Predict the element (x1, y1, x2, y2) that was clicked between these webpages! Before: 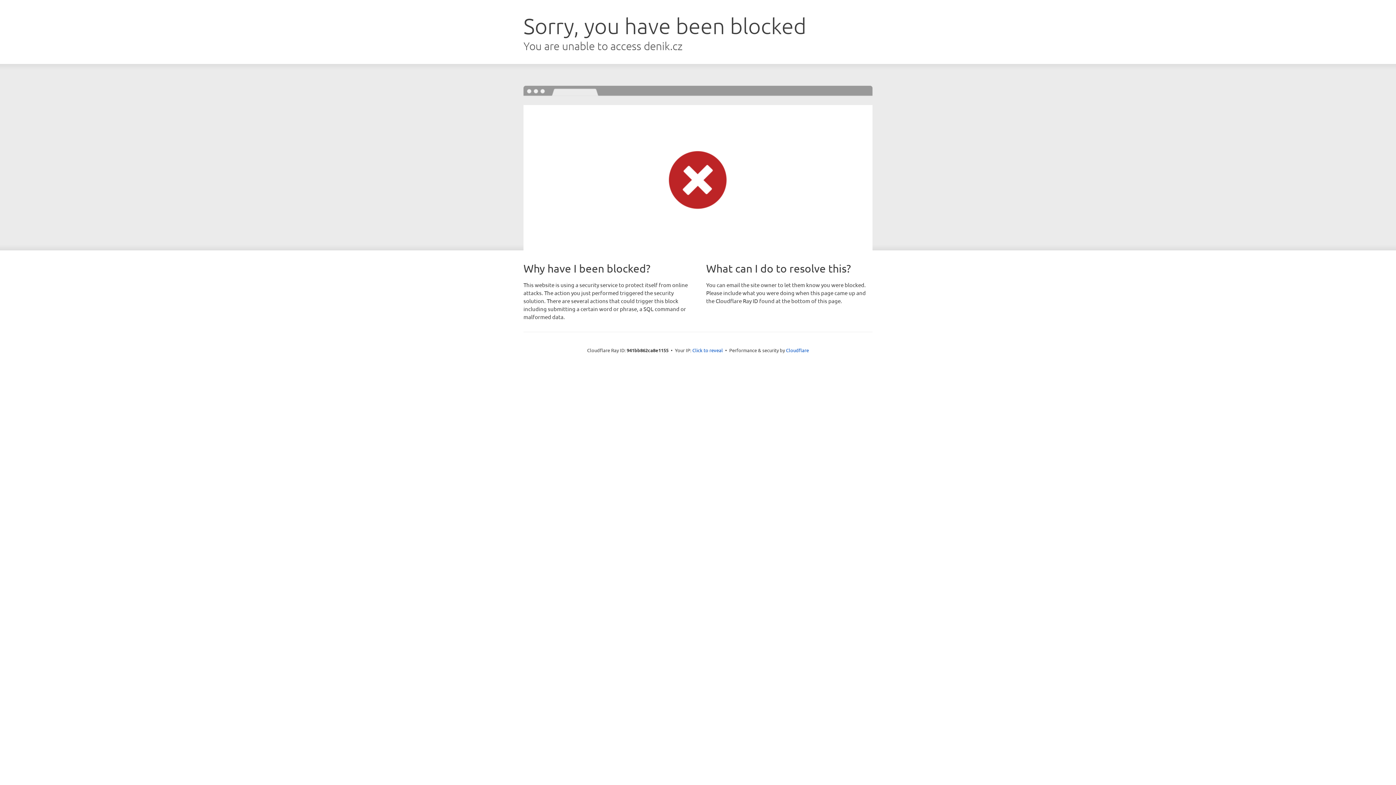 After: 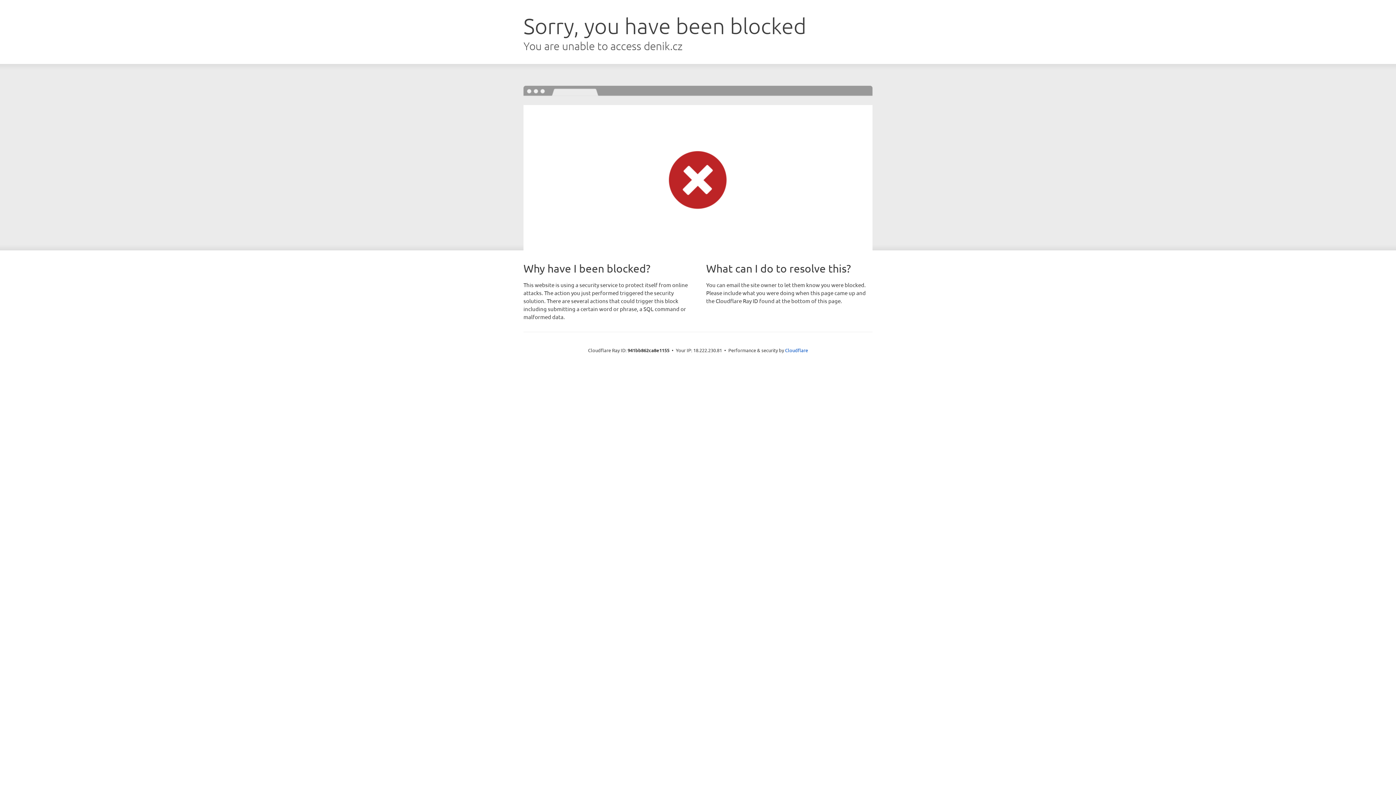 Action: label: Click to reveal bbox: (692, 346, 723, 353)